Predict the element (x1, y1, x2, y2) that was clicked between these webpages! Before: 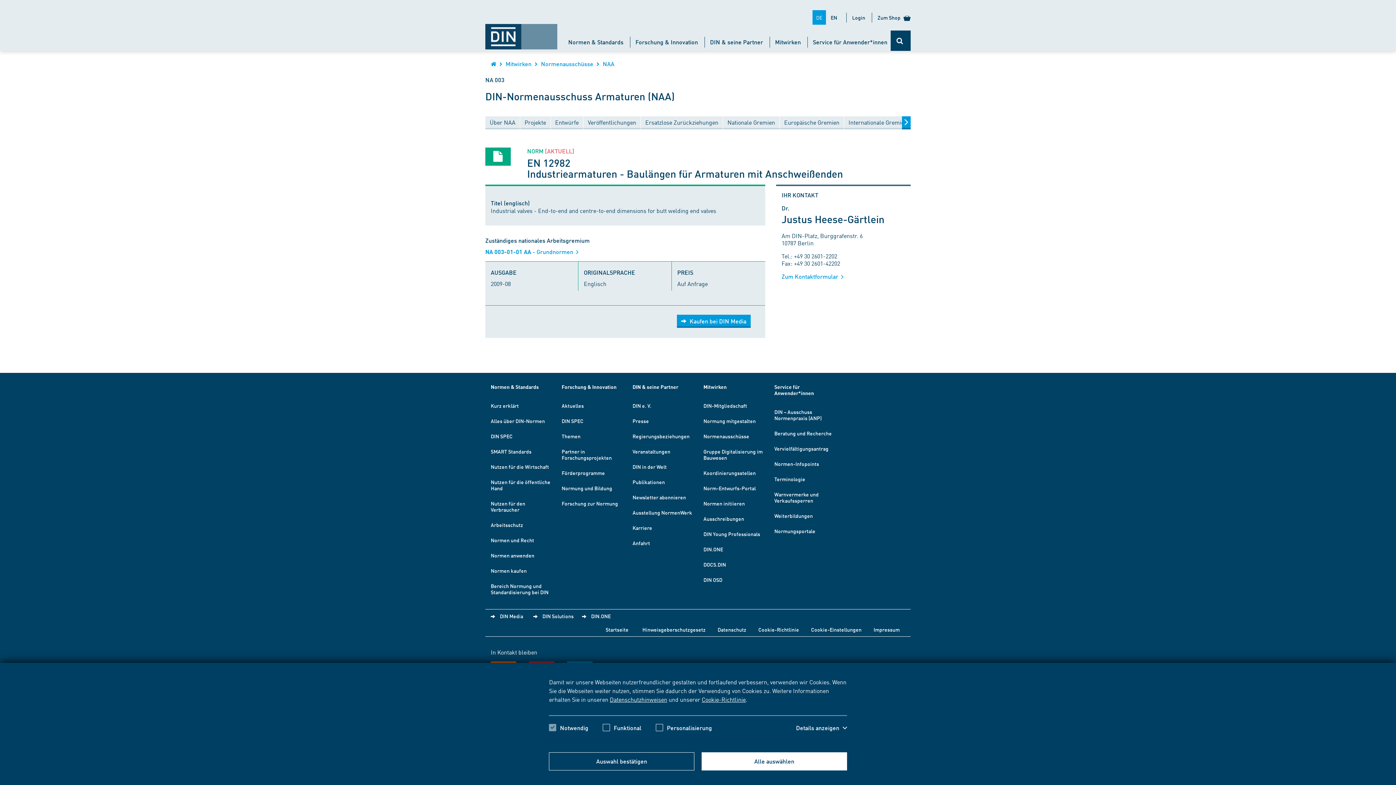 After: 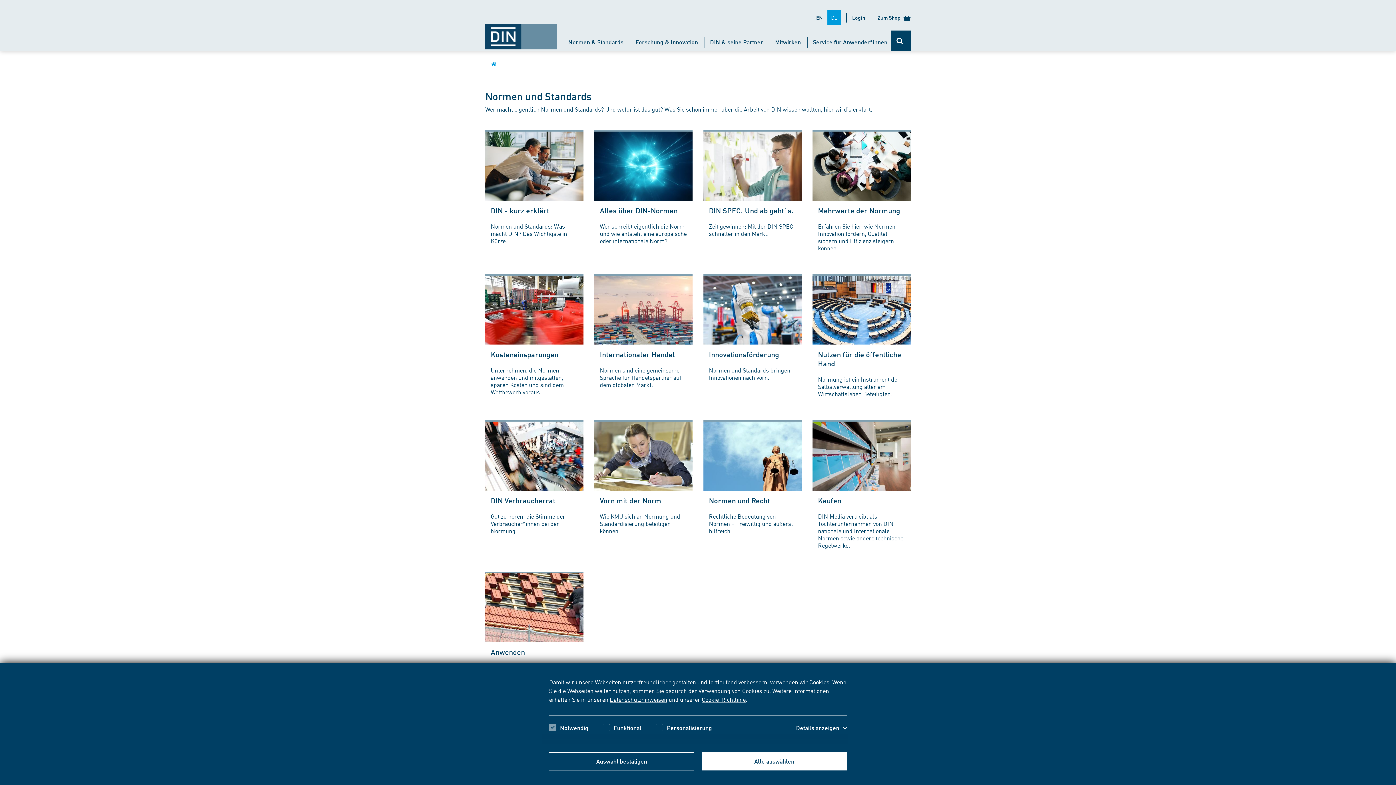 Action: bbox: (564, 36, 628, 47) label: Normen & Standards